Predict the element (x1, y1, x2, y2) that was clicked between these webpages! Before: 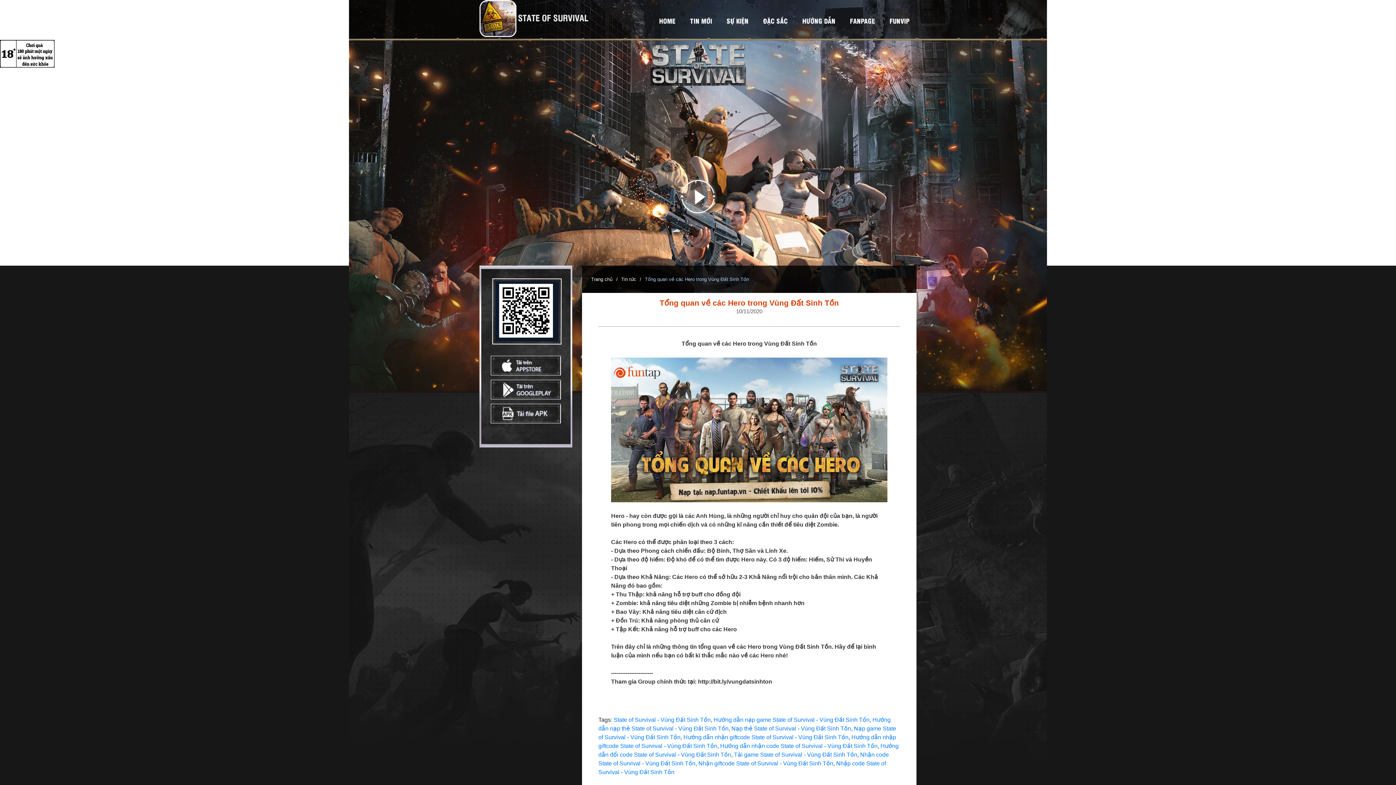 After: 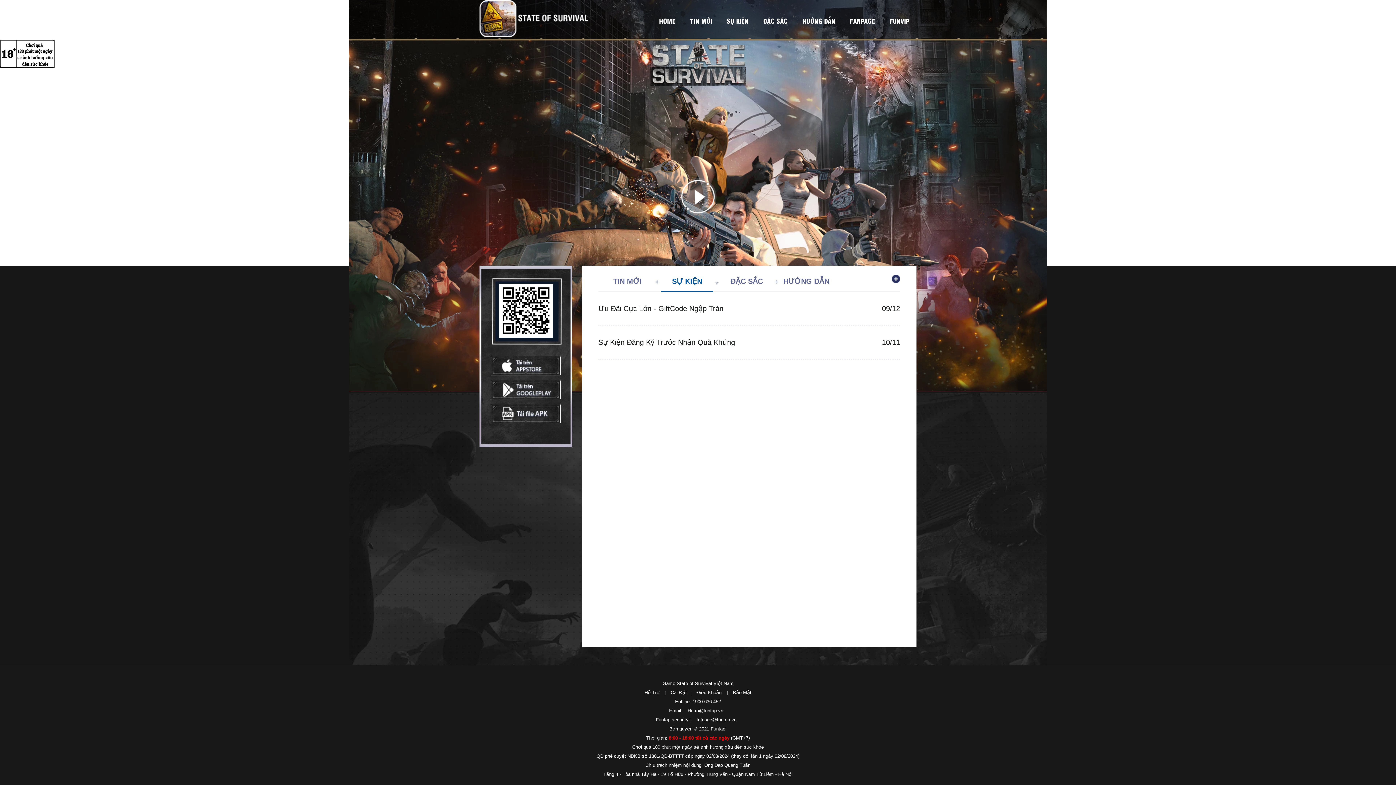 Action: bbox: (719, 15, 756, 25) label: SỰ KIỆN